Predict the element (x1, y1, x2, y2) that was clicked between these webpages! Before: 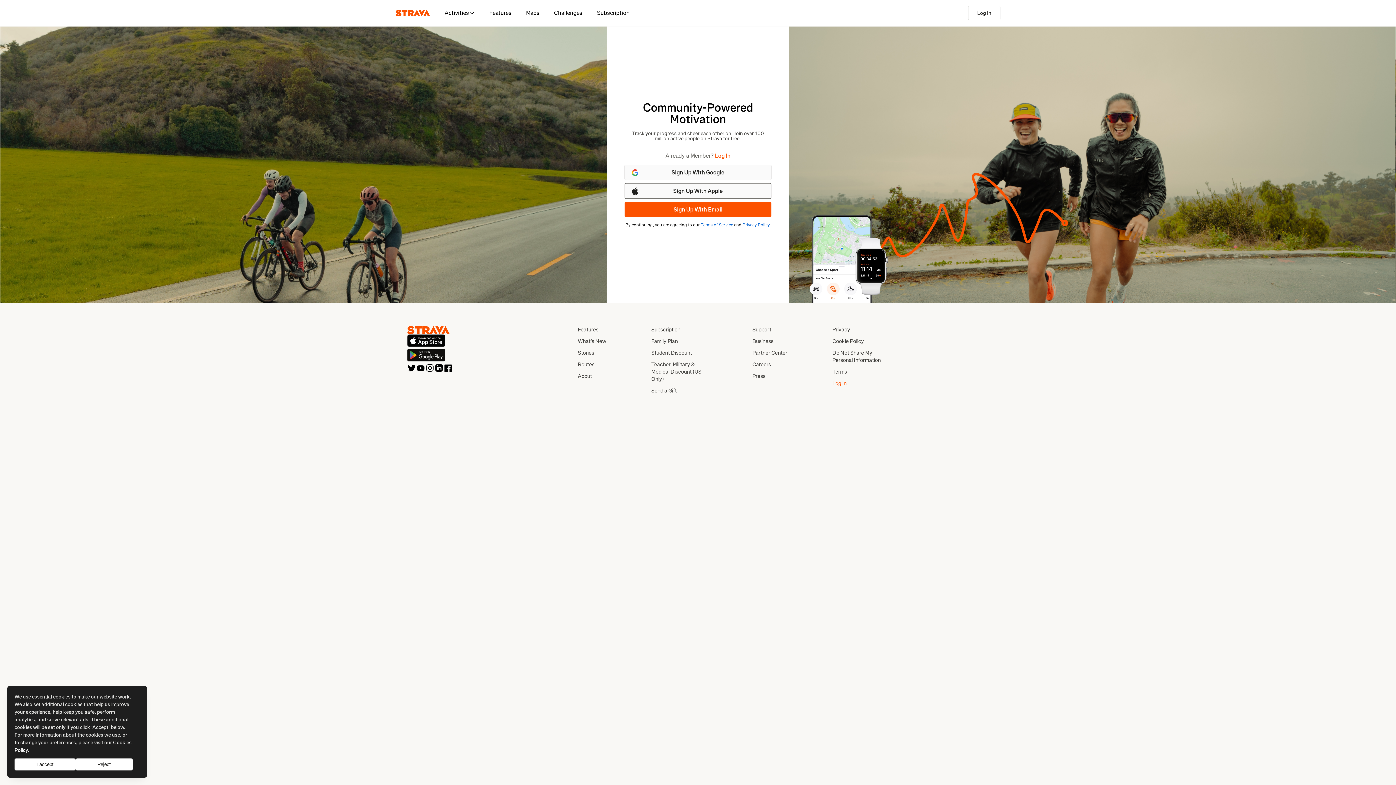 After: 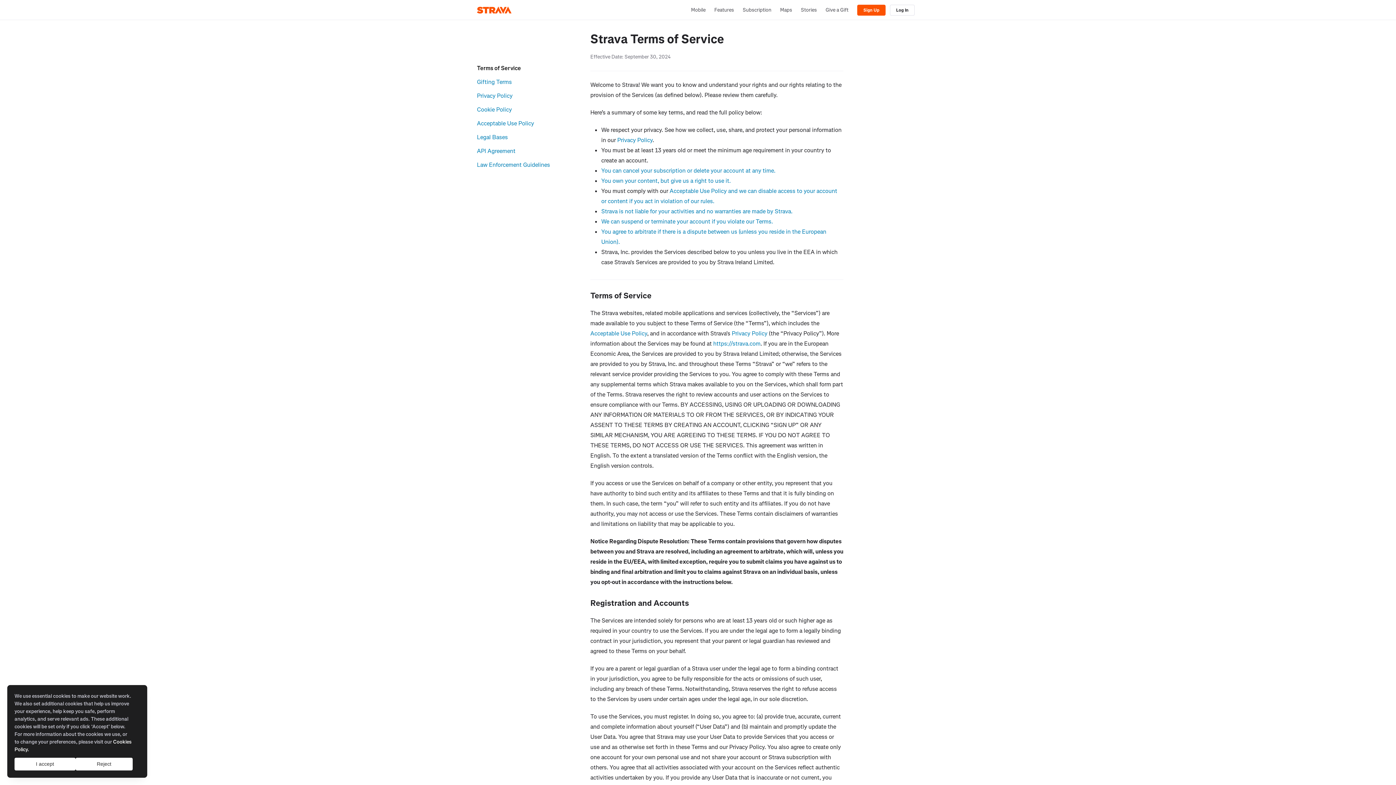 Action: label: Terms bbox: (832, 368, 847, 375)